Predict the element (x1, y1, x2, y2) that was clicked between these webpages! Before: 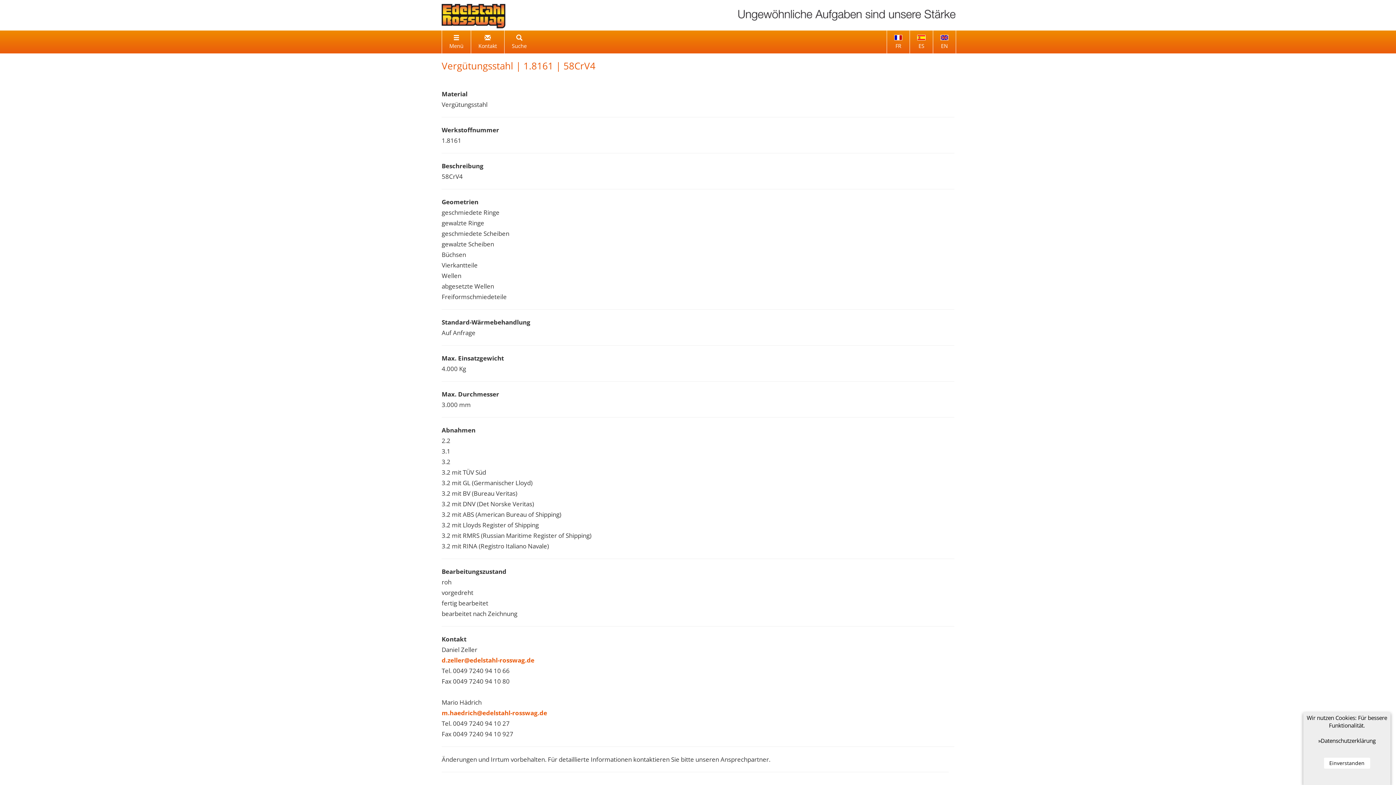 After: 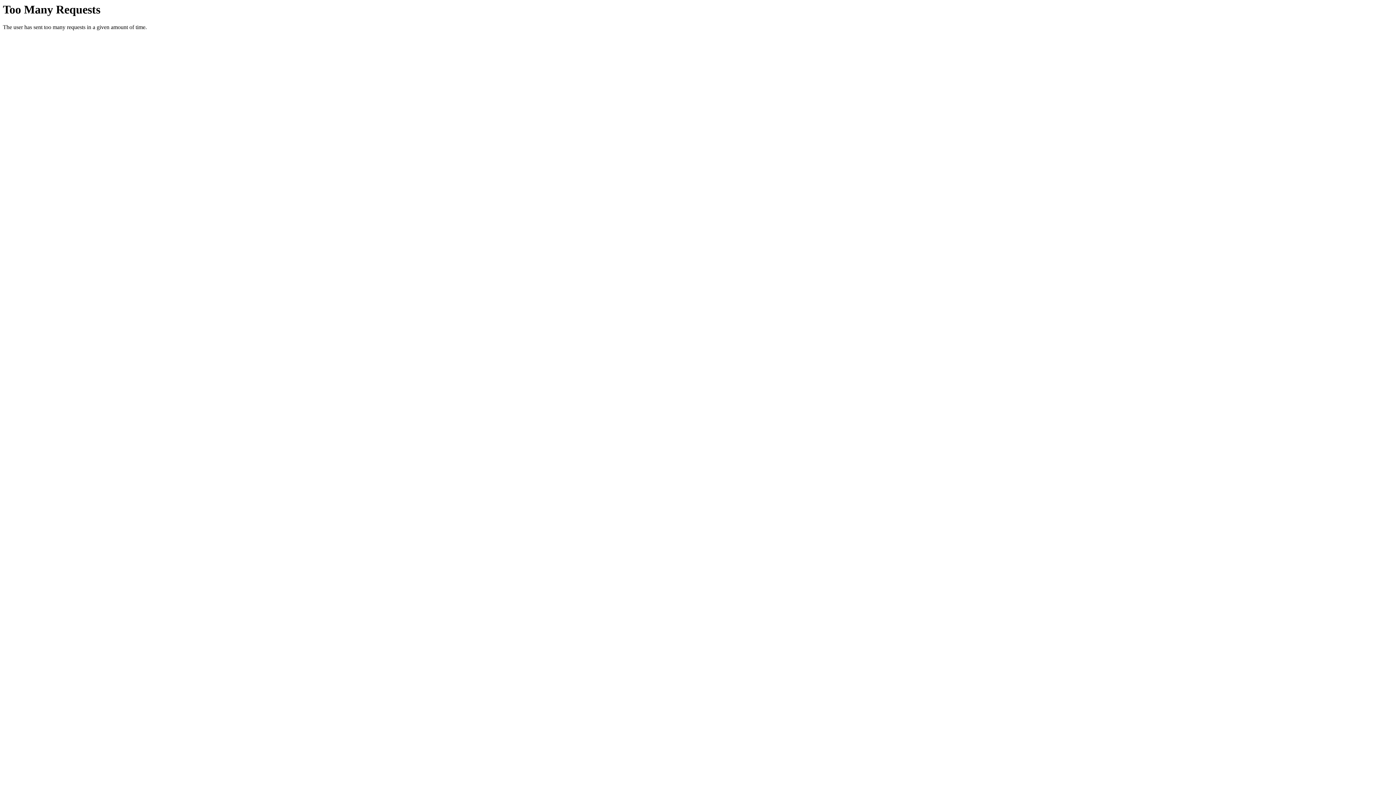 Action: label: ES bbox: (909, 30, 933, 53)